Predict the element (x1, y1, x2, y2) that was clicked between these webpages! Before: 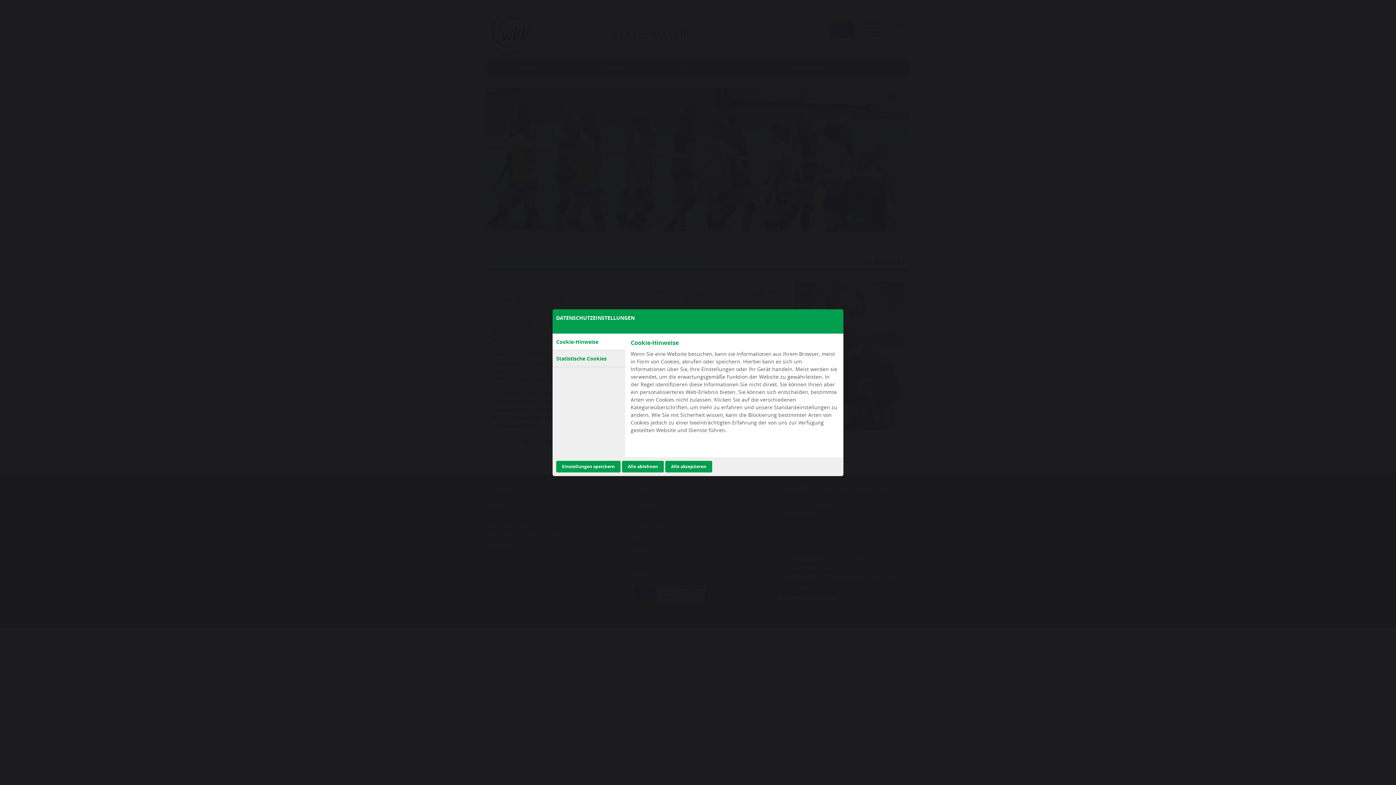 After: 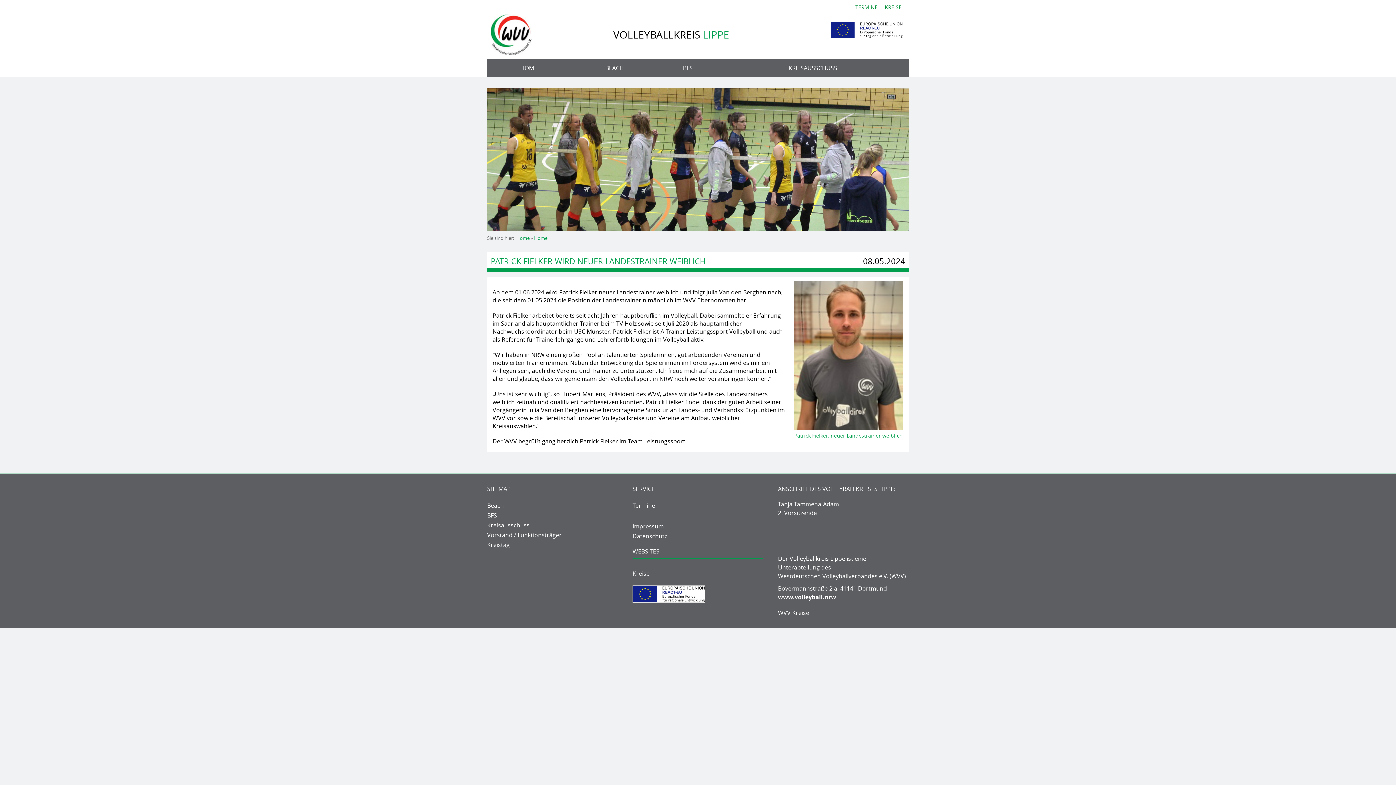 Action: bbox: (622, 460, 664, 472) label: Alle ablehnen